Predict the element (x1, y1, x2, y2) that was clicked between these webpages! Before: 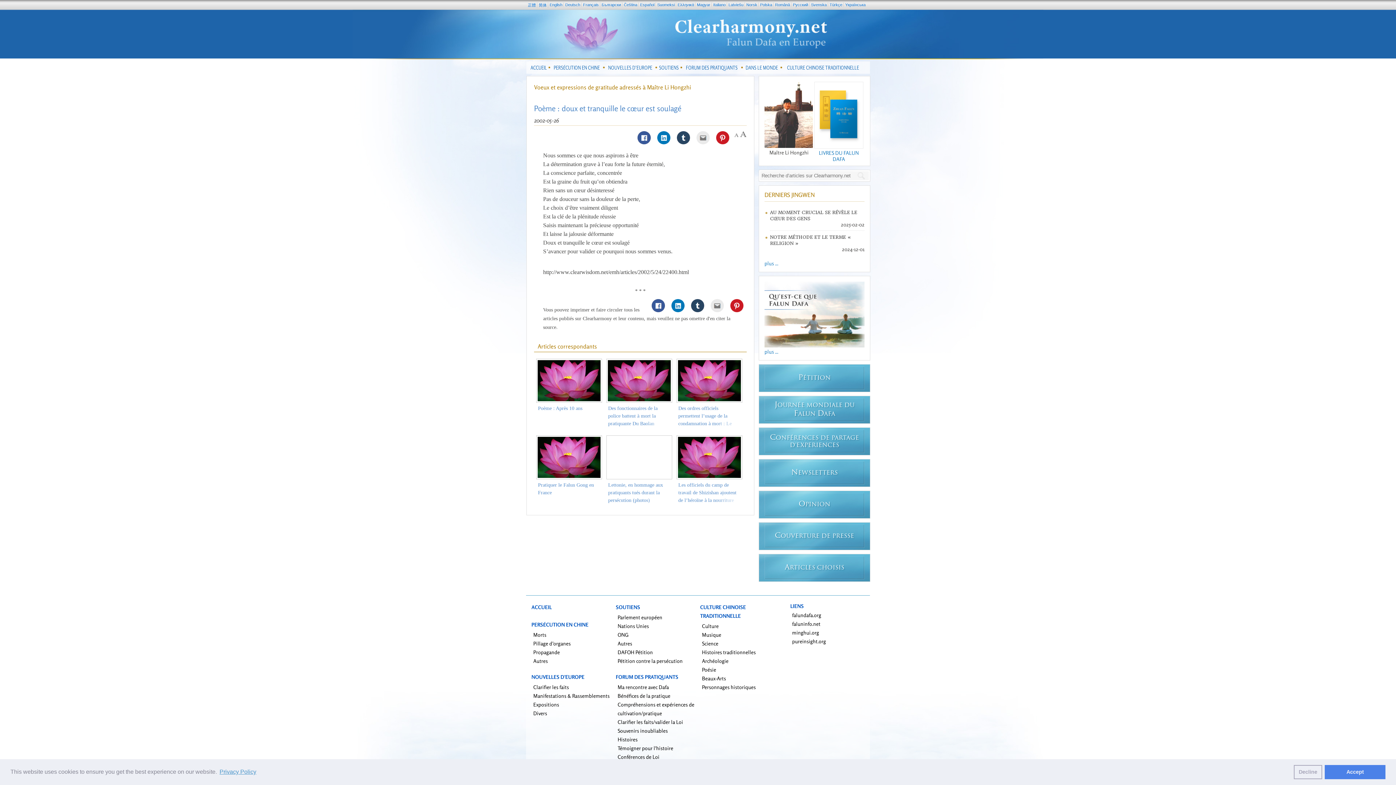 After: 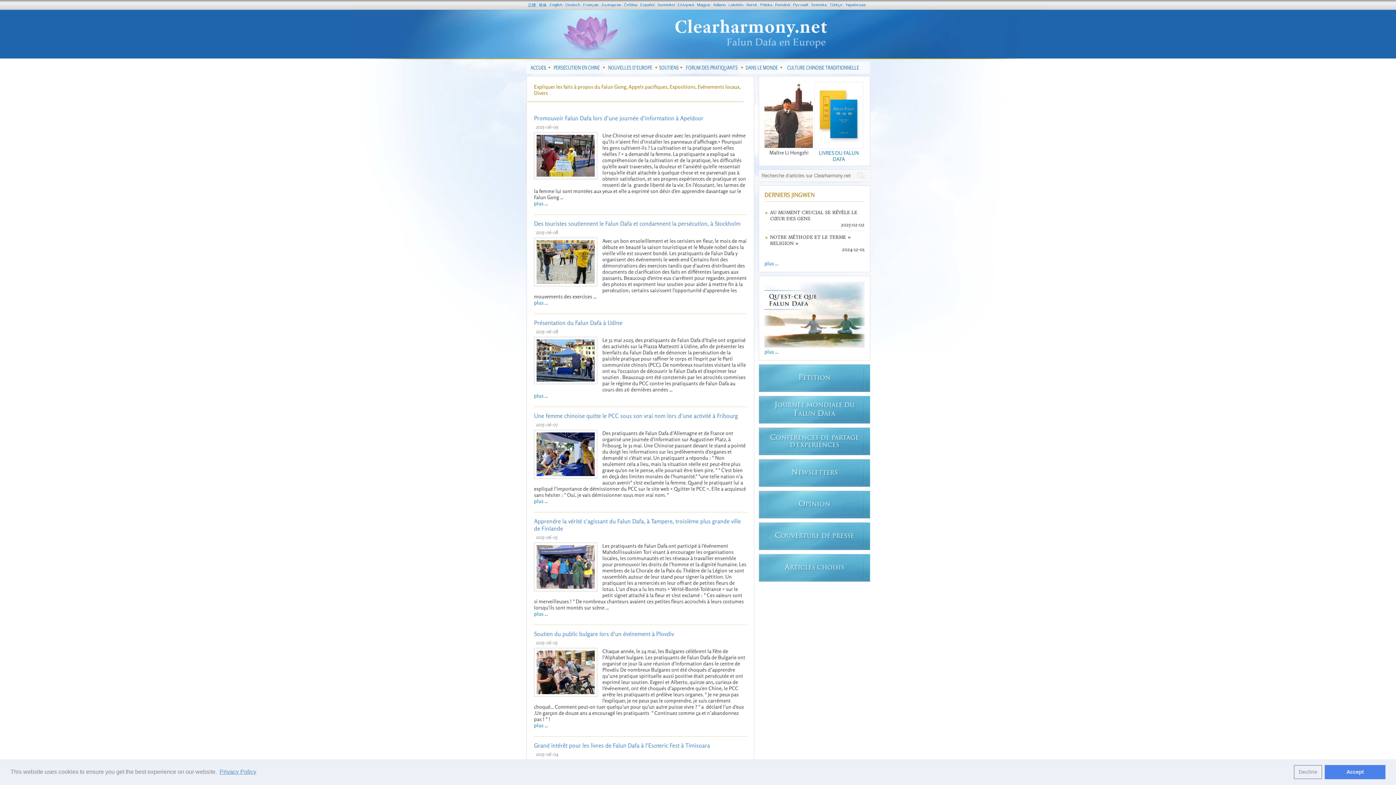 Action: label: NOUVELLES D’EUROPE bbox: (531, 674, 584, 680)